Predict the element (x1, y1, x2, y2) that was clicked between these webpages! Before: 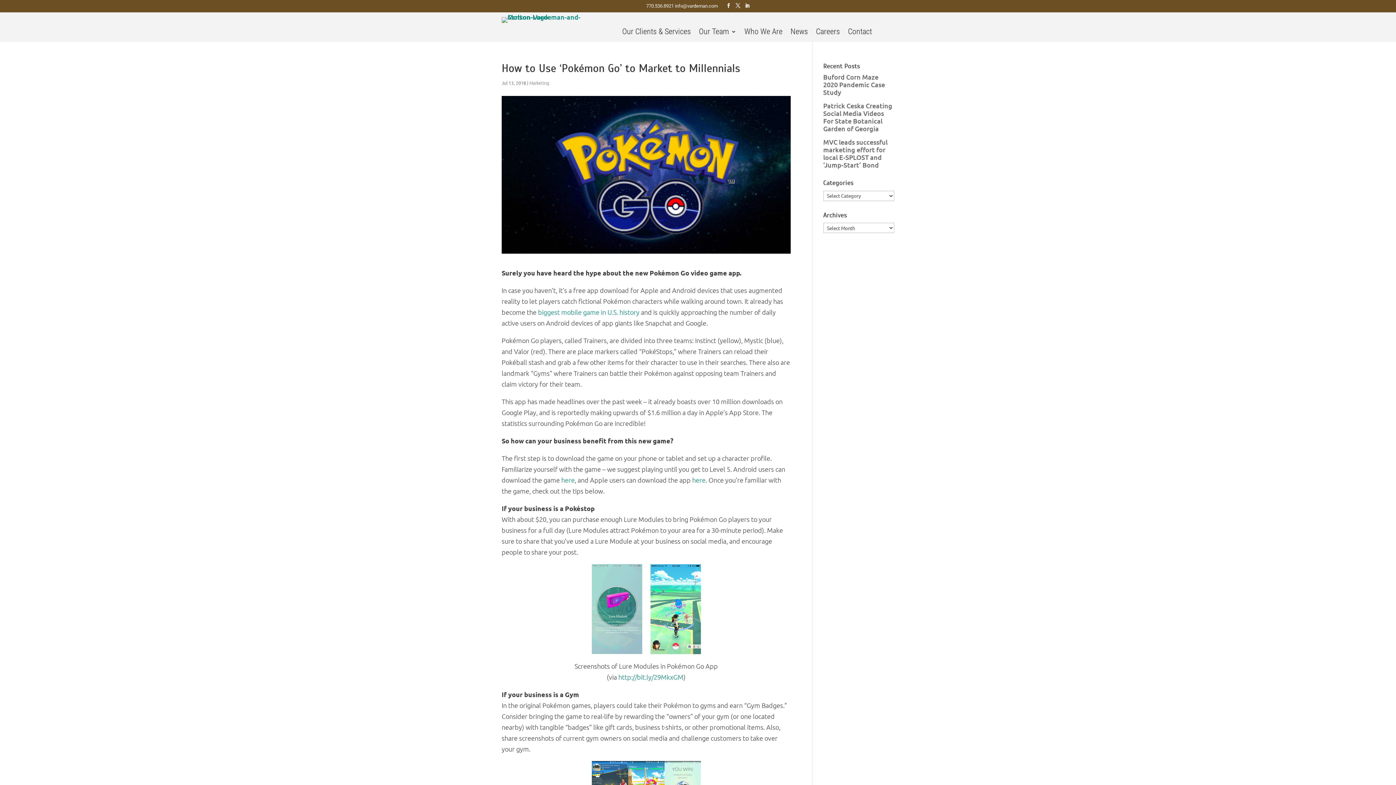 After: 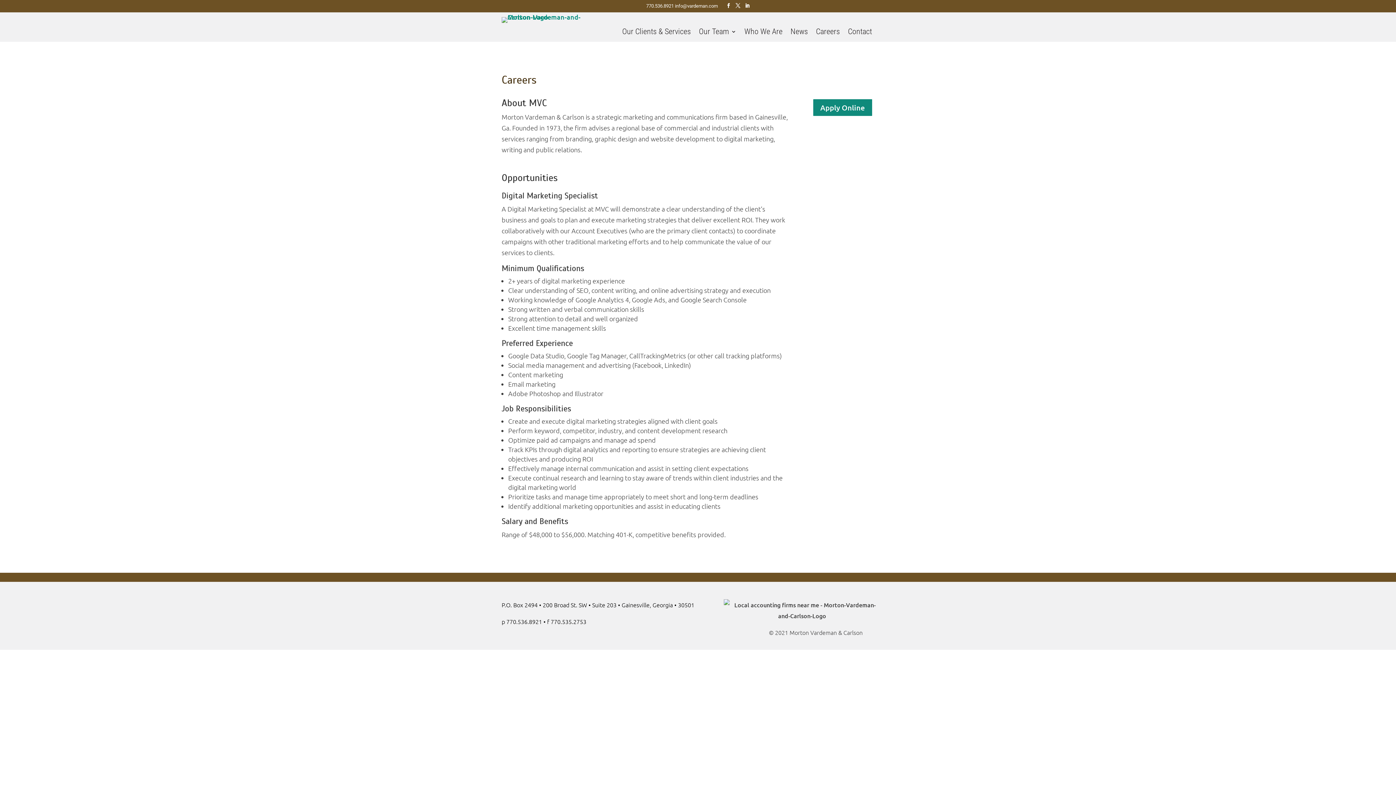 Action: label: Careers bbox: (816, 29, 840, 37)